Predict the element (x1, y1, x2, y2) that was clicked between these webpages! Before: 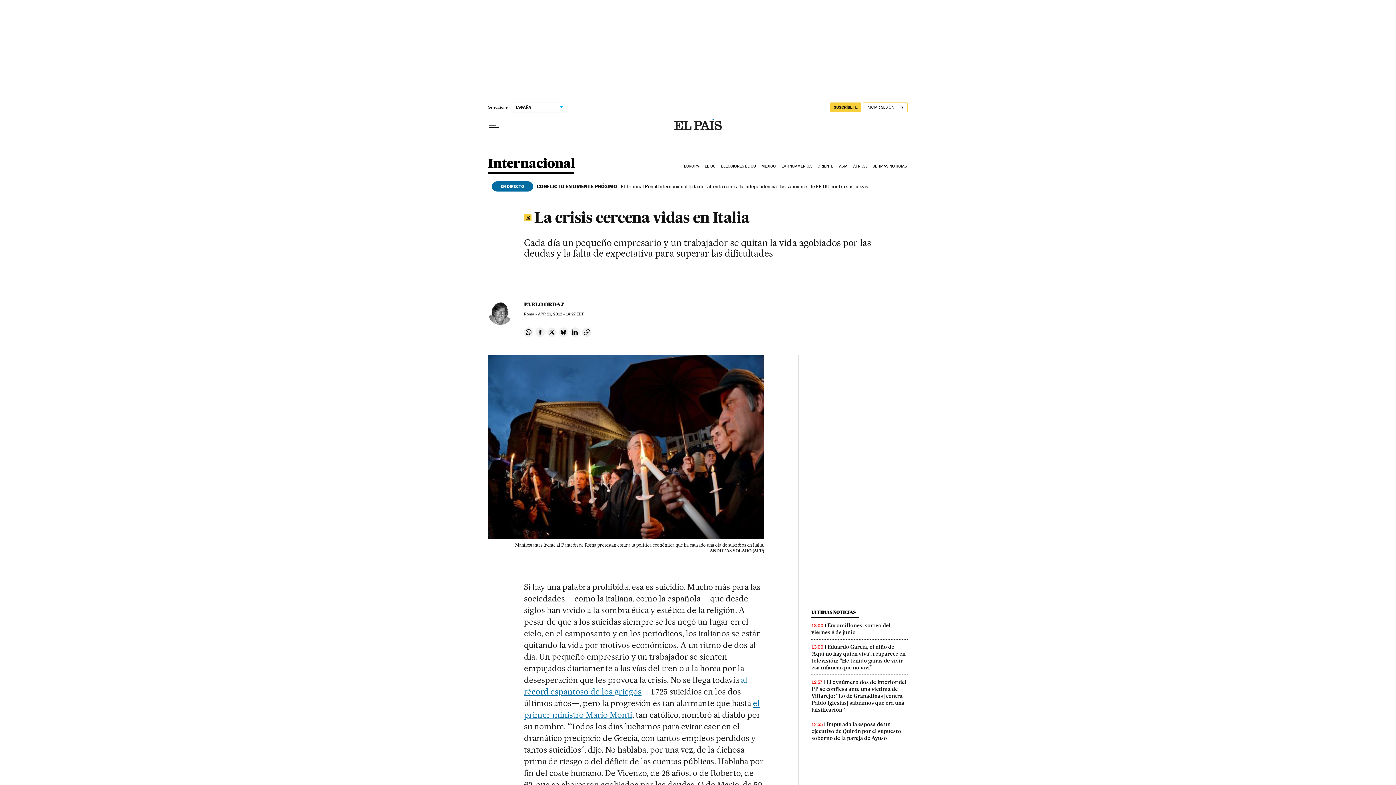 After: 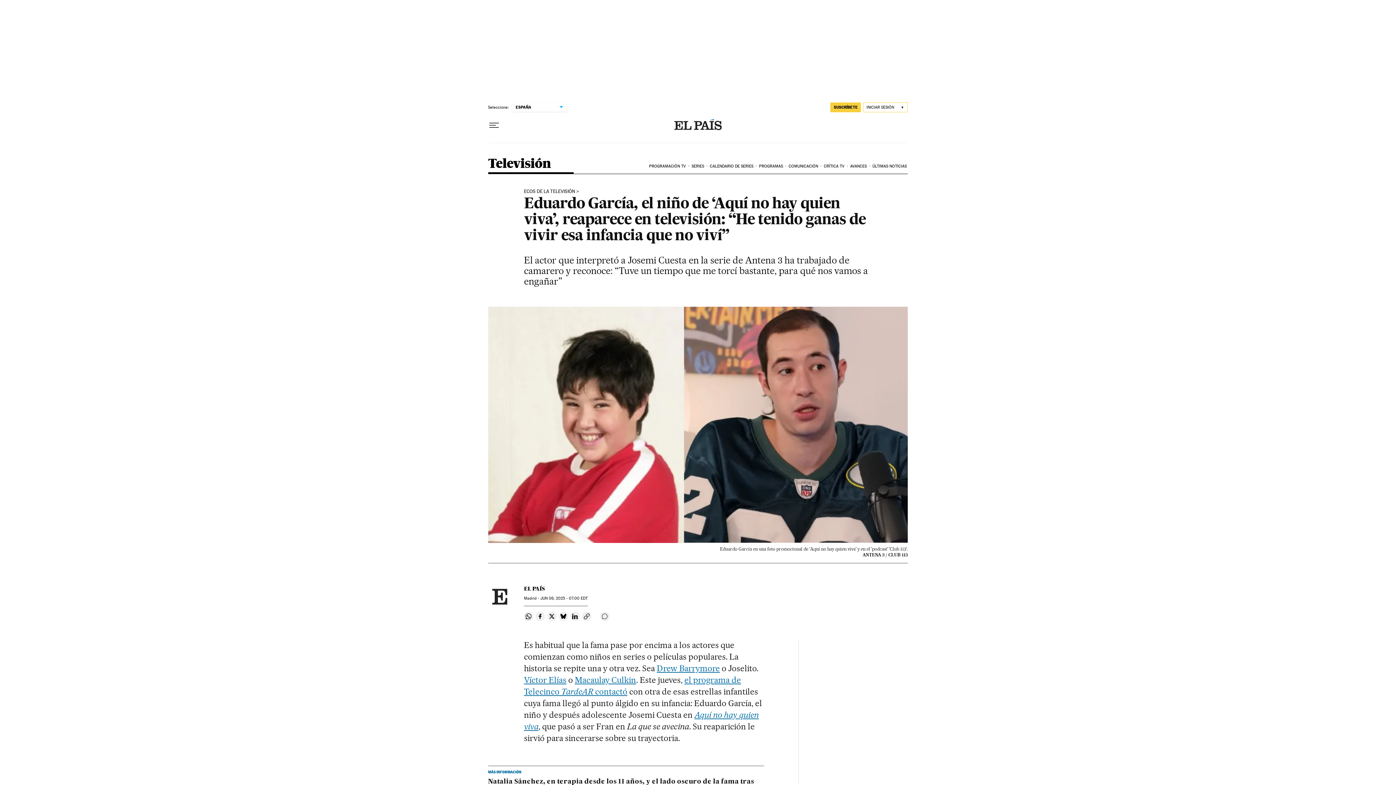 Action: label: Eduardo García, el niño de ‘Aquí no hay quien viva’, reaparece en televisión: “He tenido ganas de vivir esa infancia que no viví” bbox: (811, 644, 905, 671)